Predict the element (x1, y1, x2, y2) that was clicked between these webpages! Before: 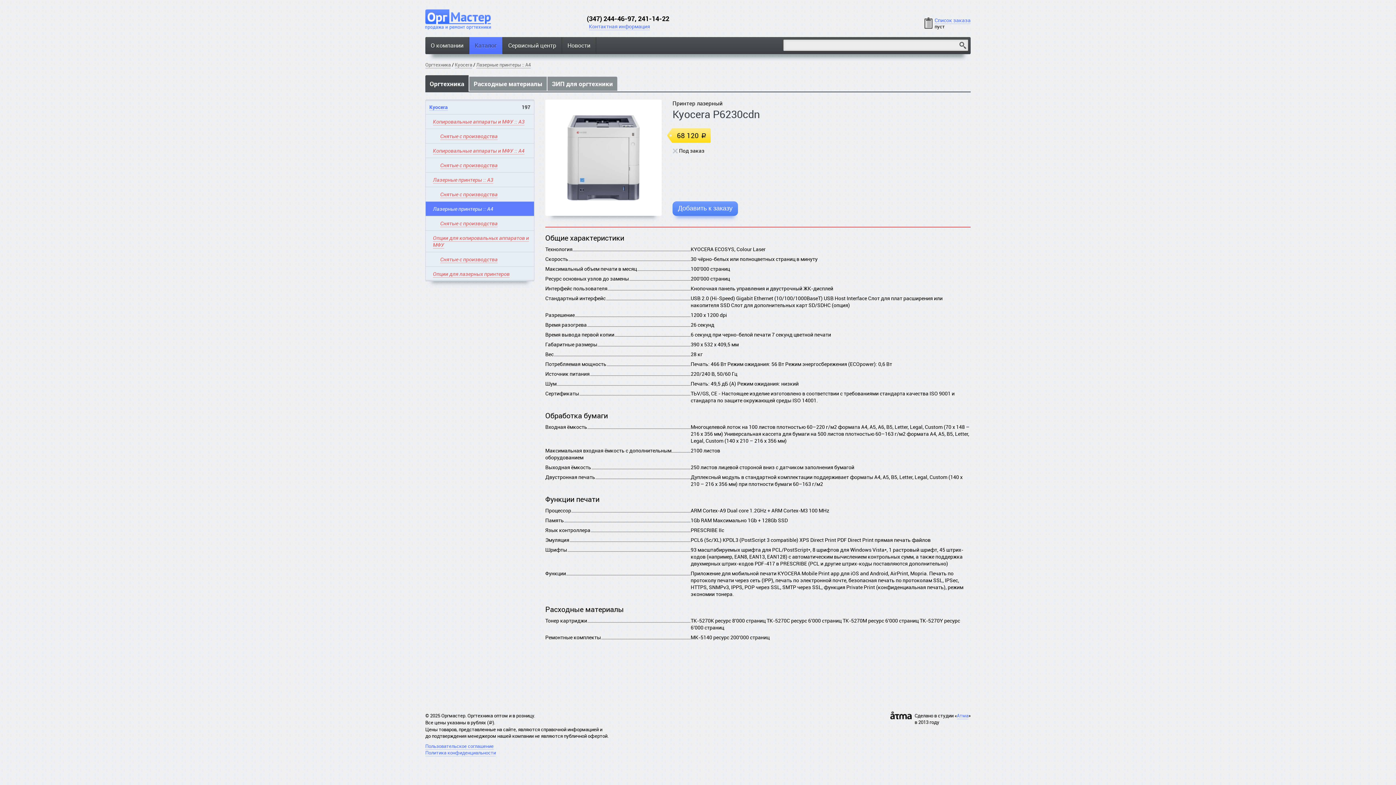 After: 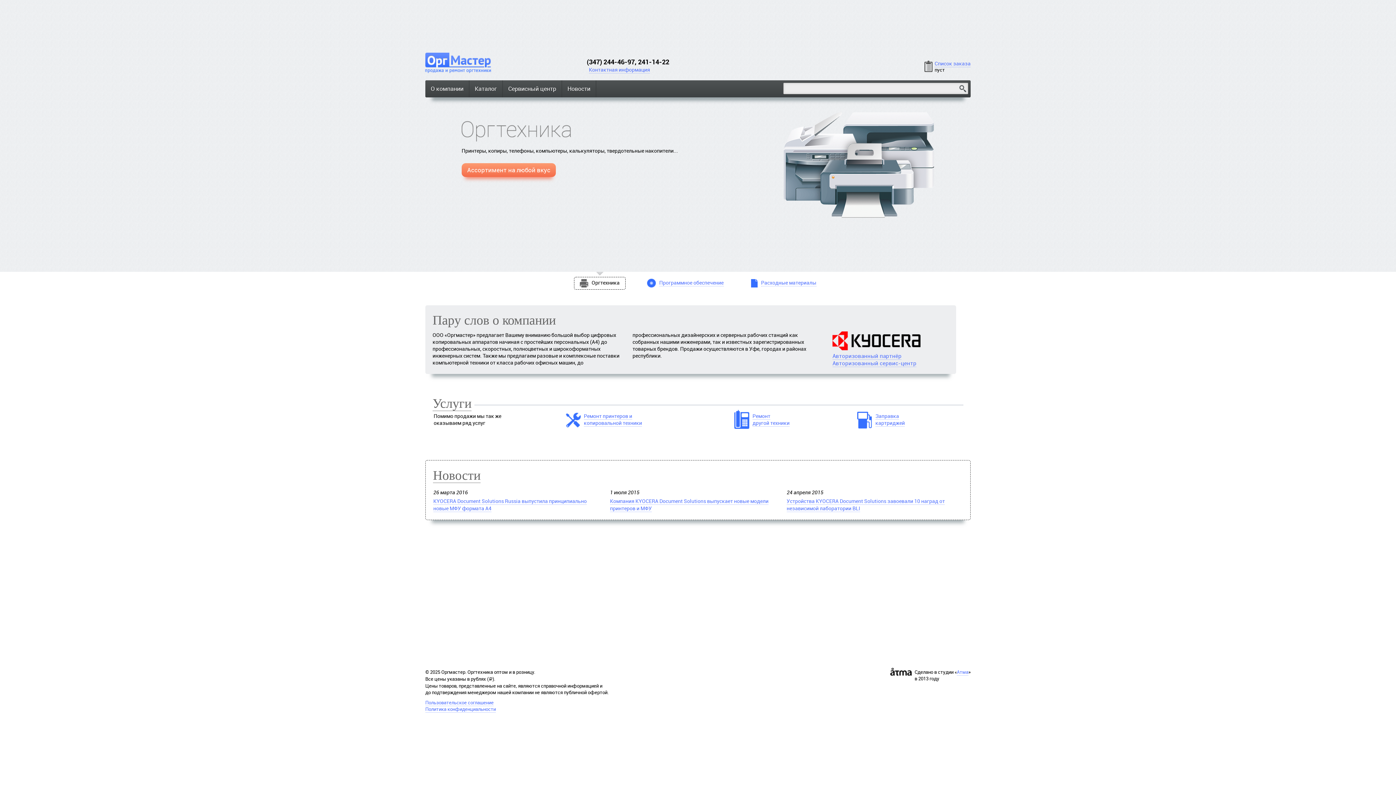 Action: bbox: (425, 15, 491, 22)